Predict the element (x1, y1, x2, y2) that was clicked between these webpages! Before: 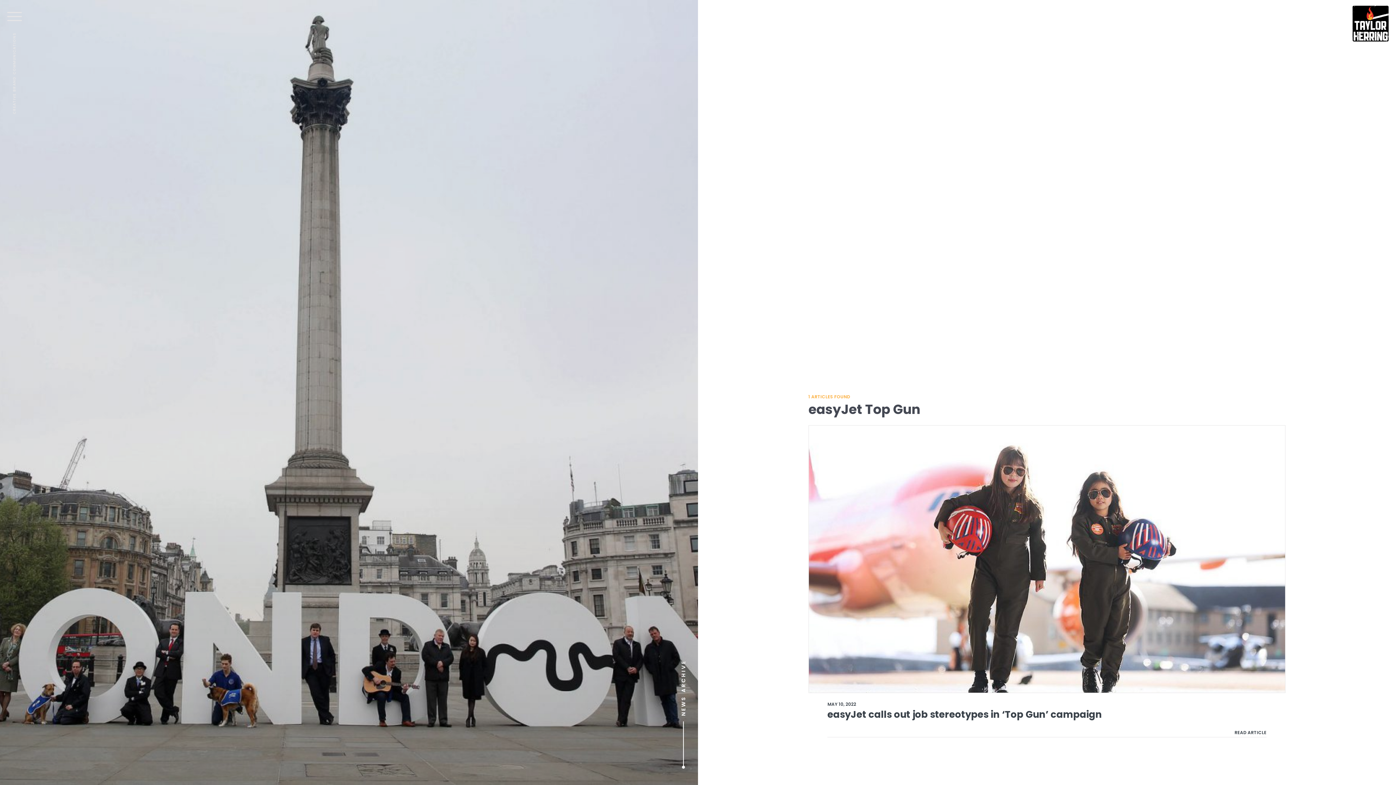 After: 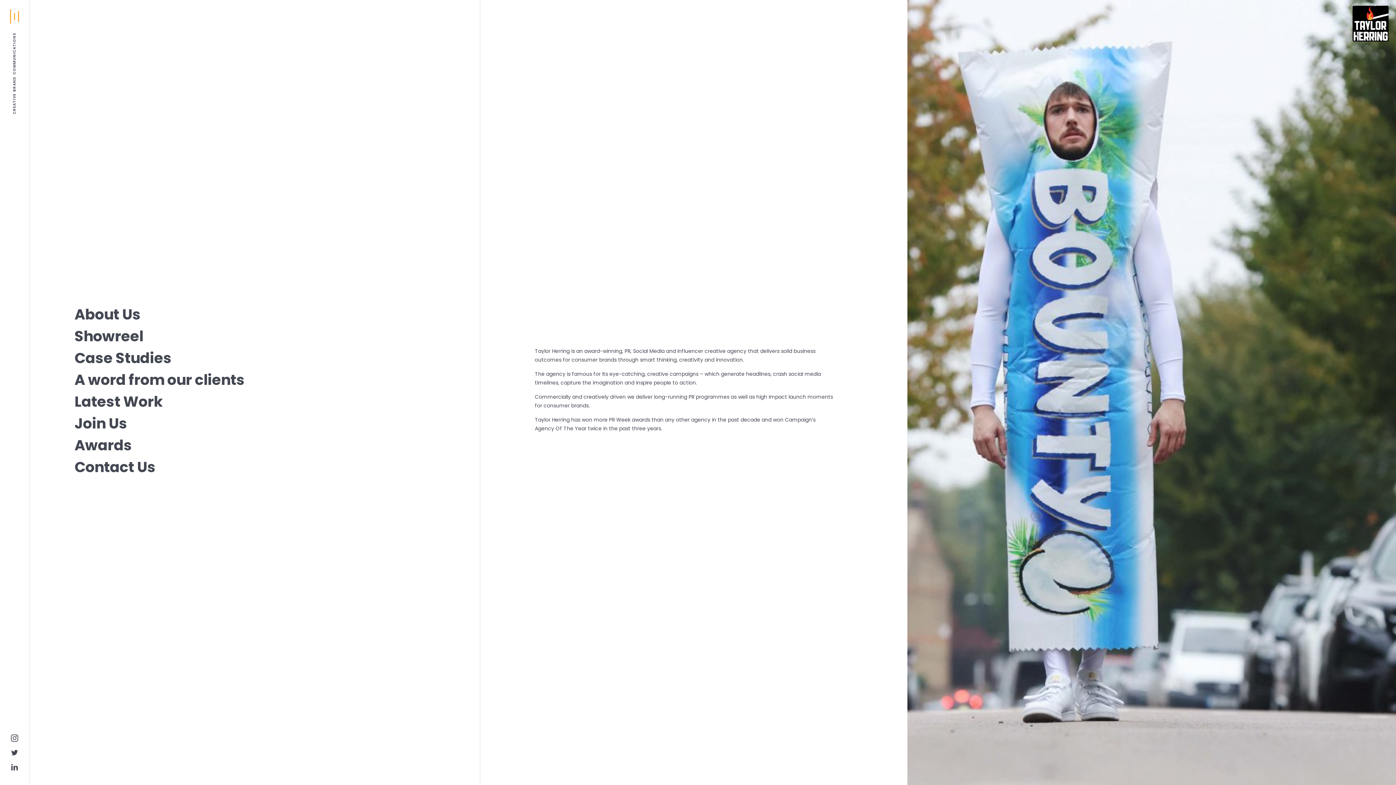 Action: bbox: (7, 9, 21, 24)